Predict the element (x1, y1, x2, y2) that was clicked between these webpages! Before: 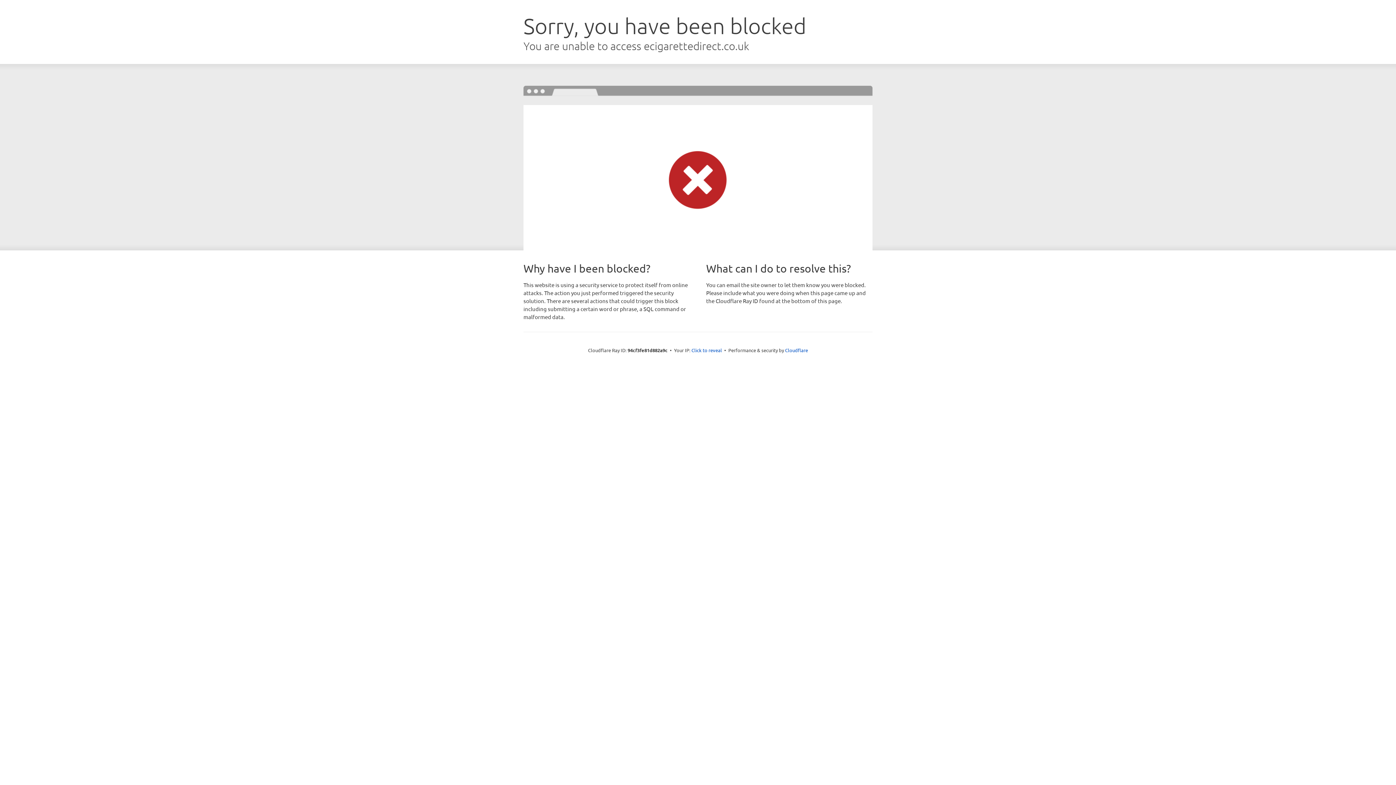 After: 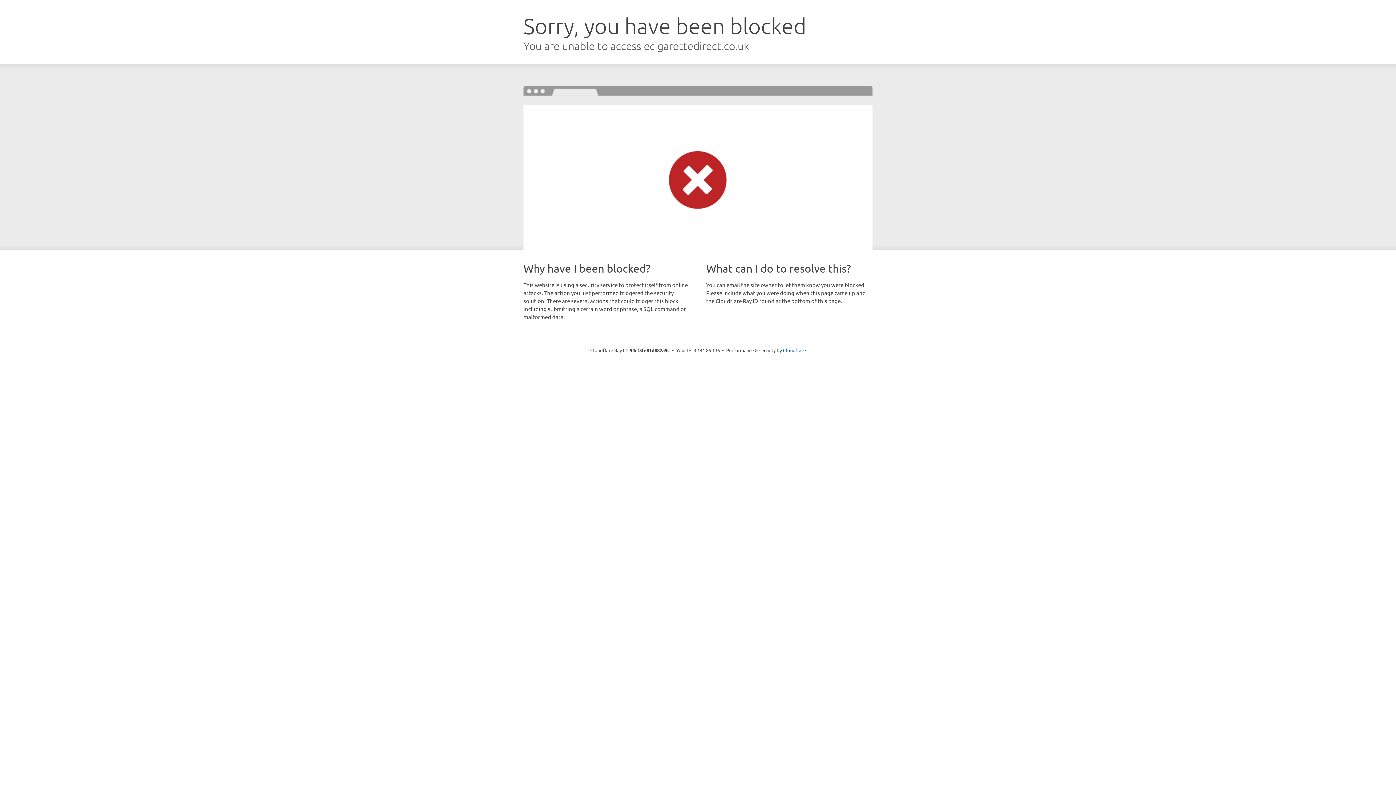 Action: bbox: (691, 346, 722, 353) label: Click to reveal